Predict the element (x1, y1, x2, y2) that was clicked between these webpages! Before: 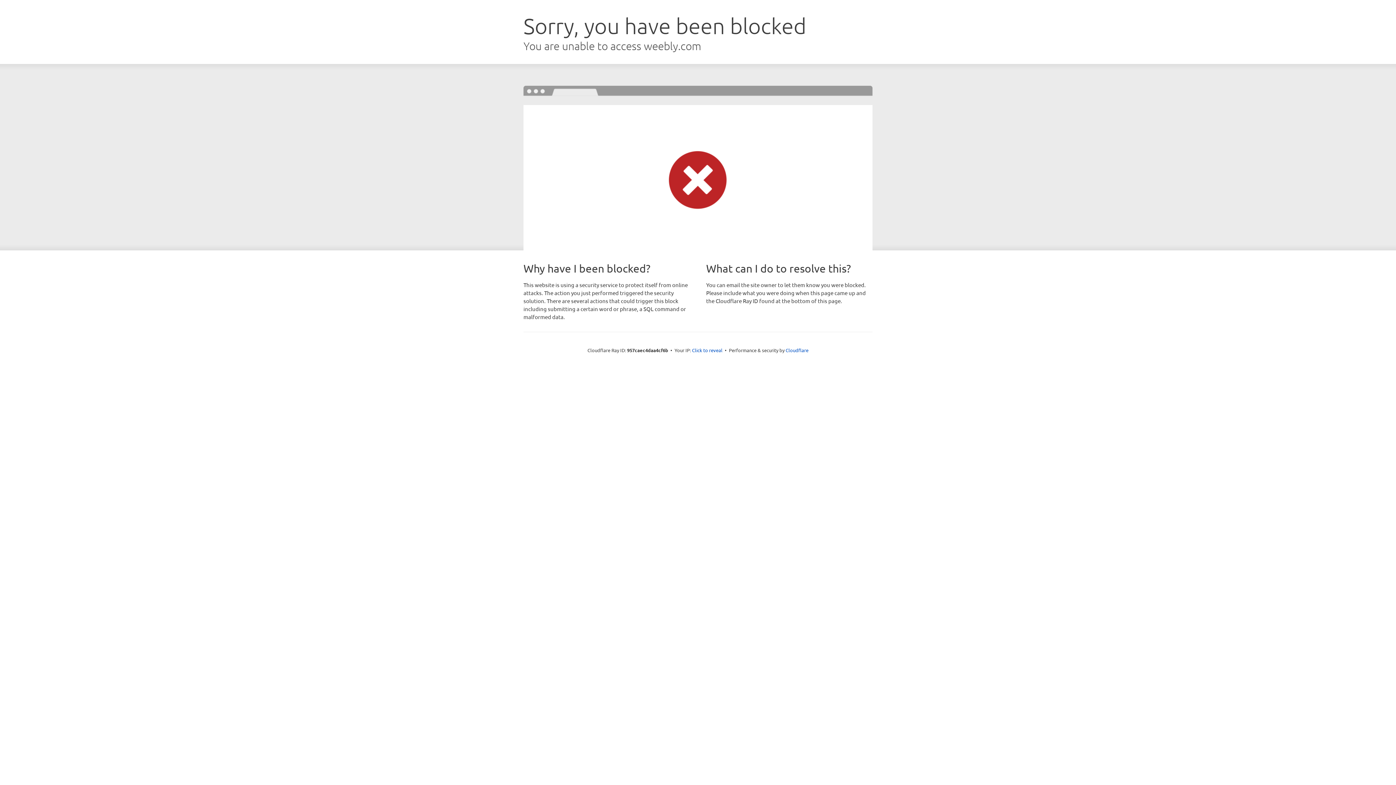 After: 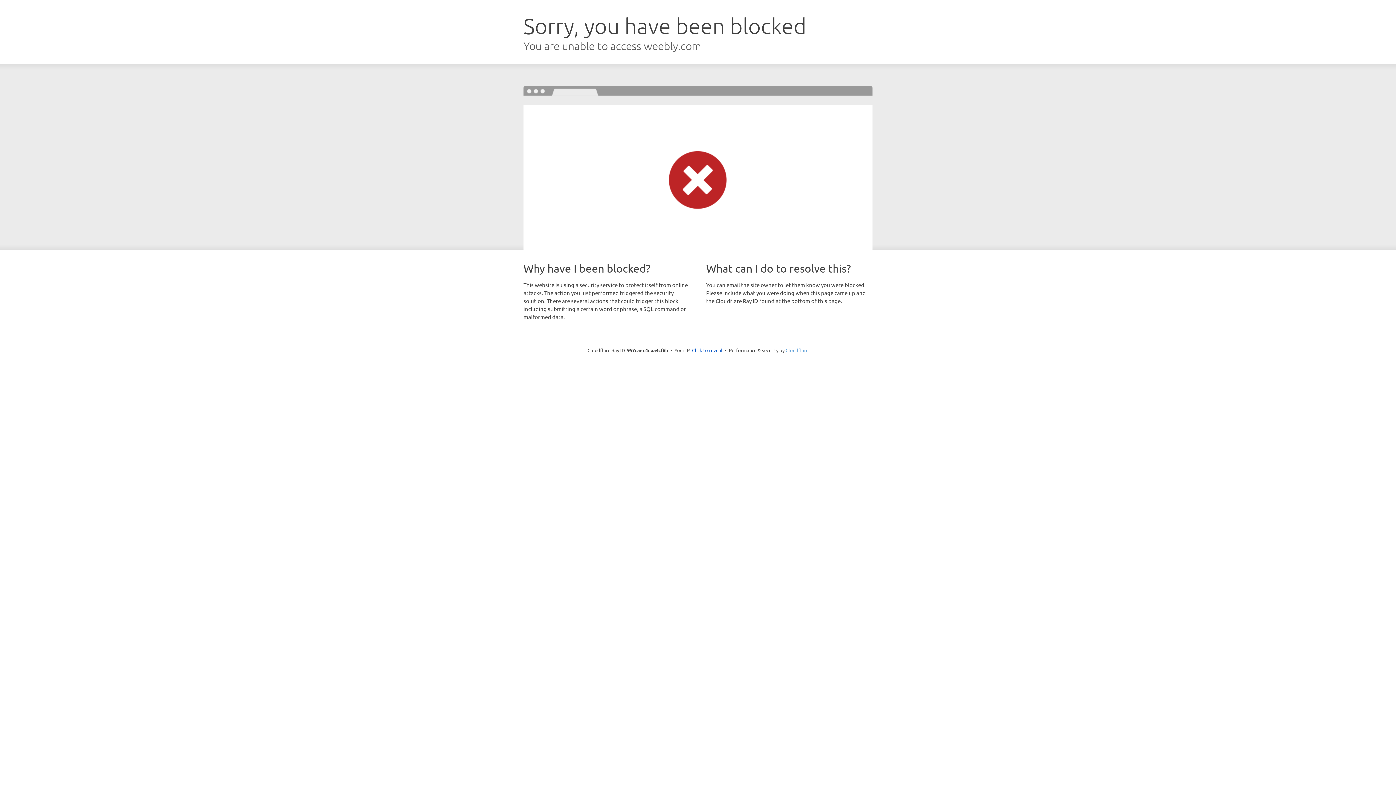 Action: bbox: (785, 347, 808, 353) label: Cloudflare